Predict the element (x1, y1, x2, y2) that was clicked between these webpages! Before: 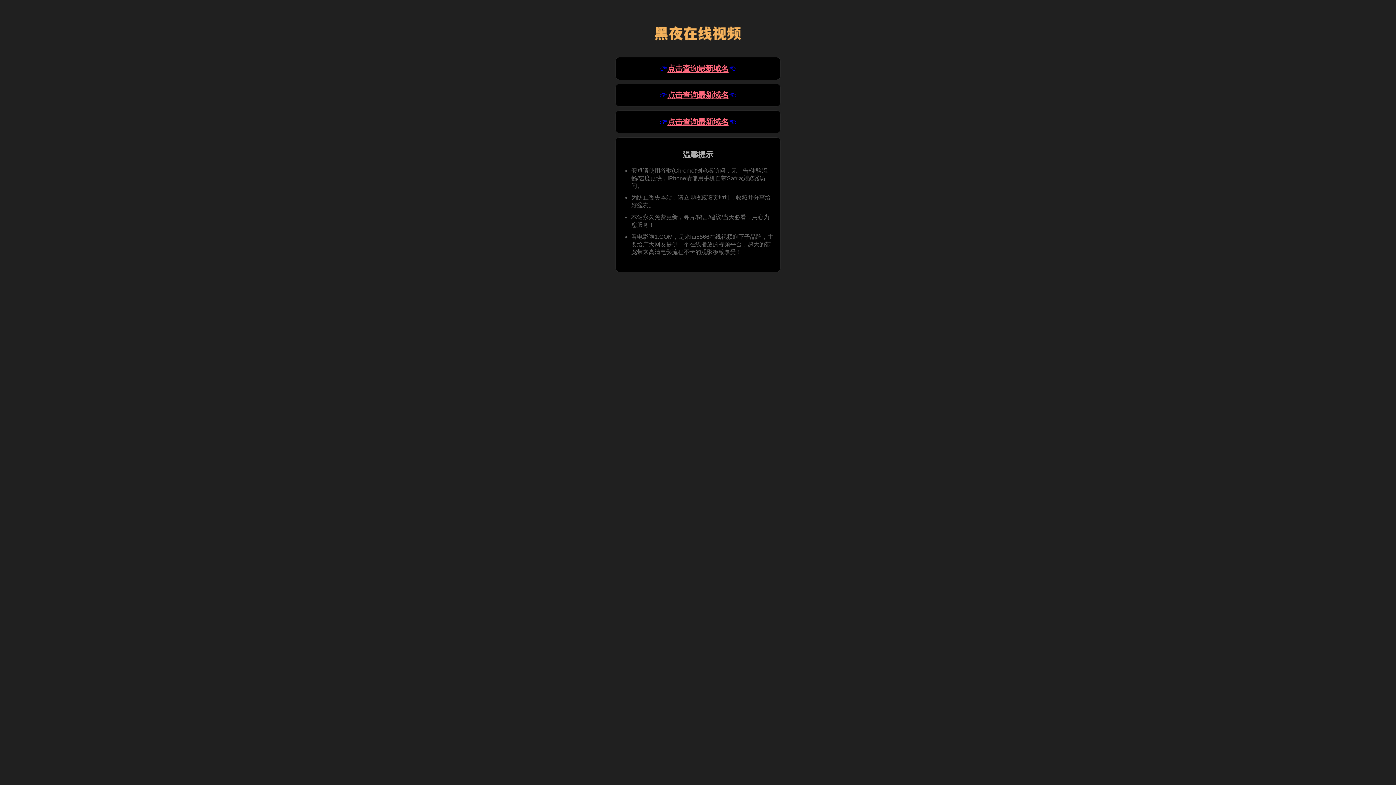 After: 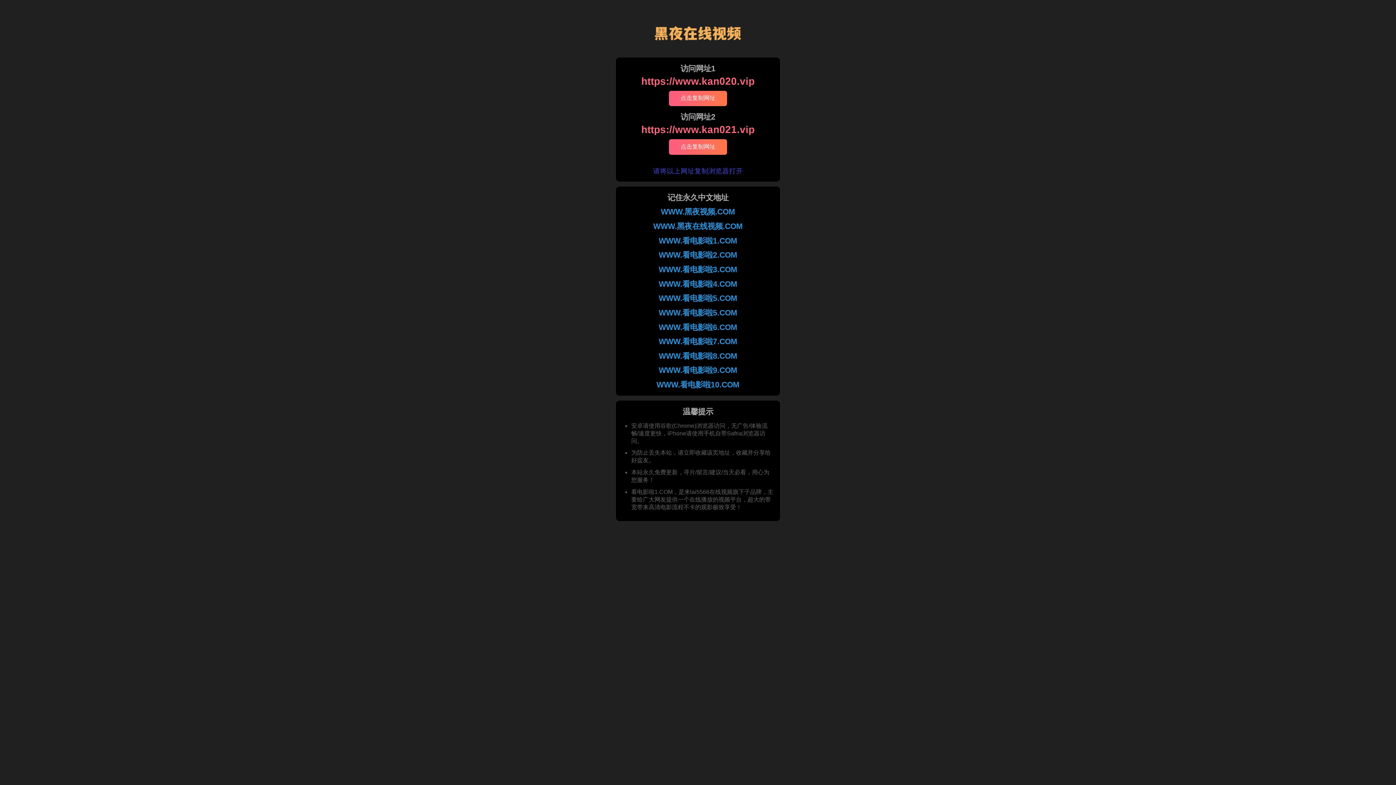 Action: bbox: (615, 83, 780, 106) label: 👉
点击查询最新域名
👈